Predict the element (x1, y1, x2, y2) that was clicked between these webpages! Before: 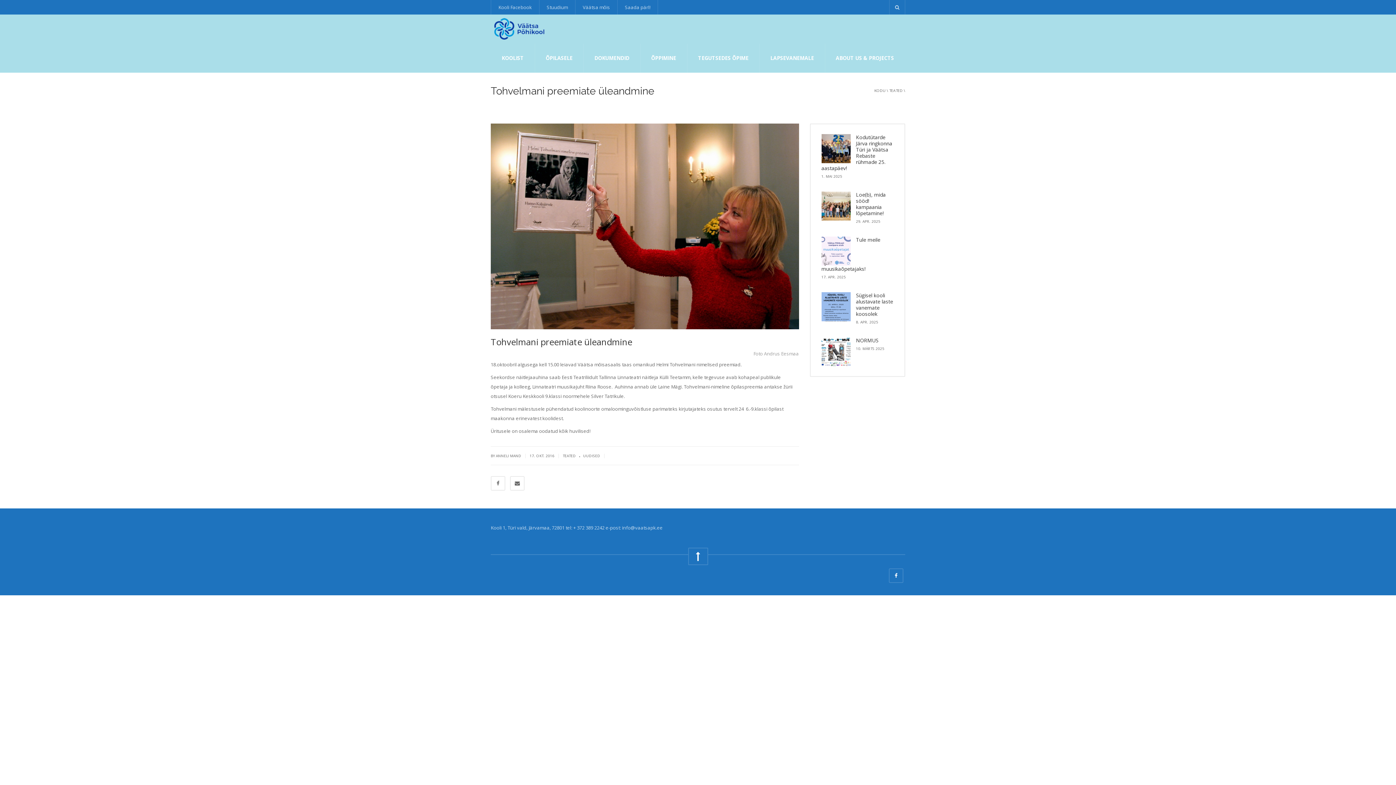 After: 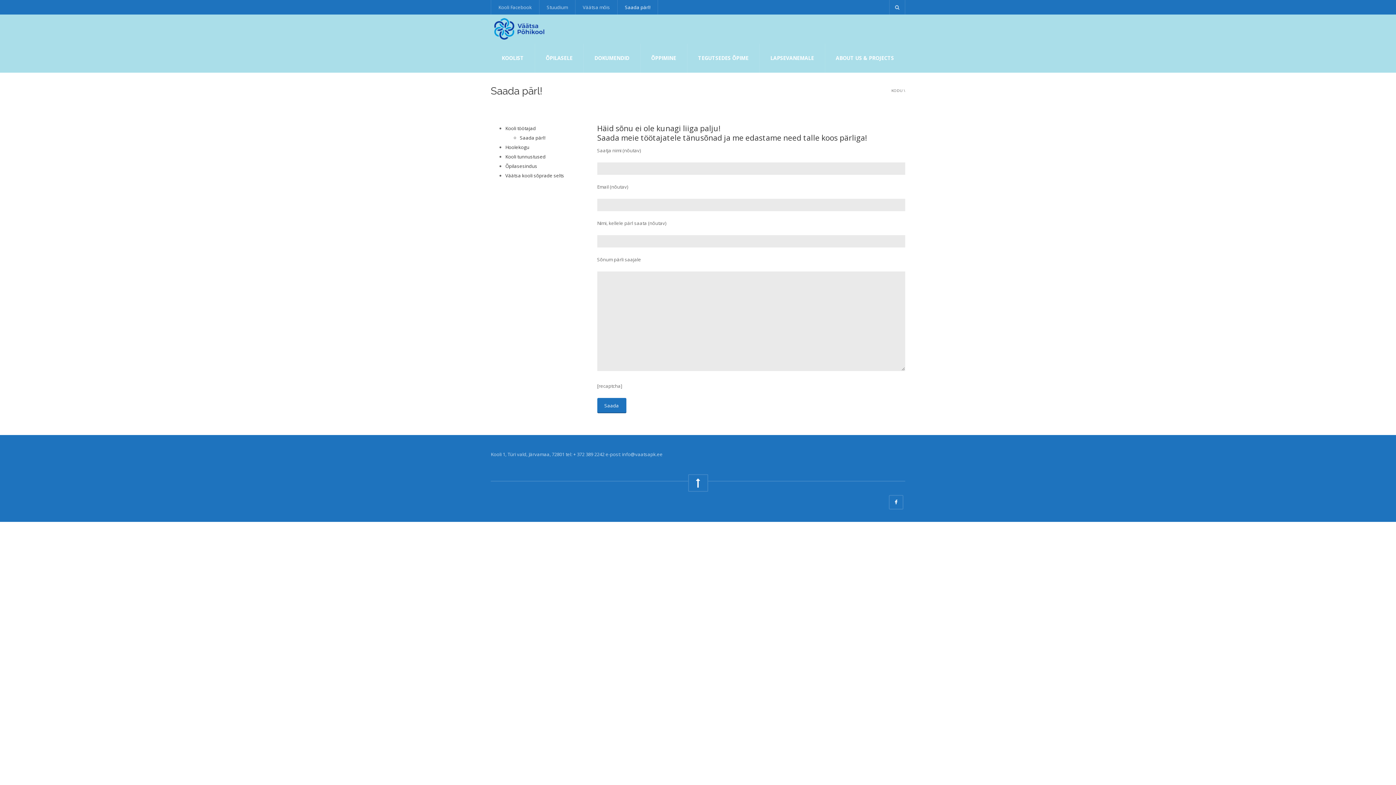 Action: label: Saada pärl! bbox: (617, 0, 658, 14)